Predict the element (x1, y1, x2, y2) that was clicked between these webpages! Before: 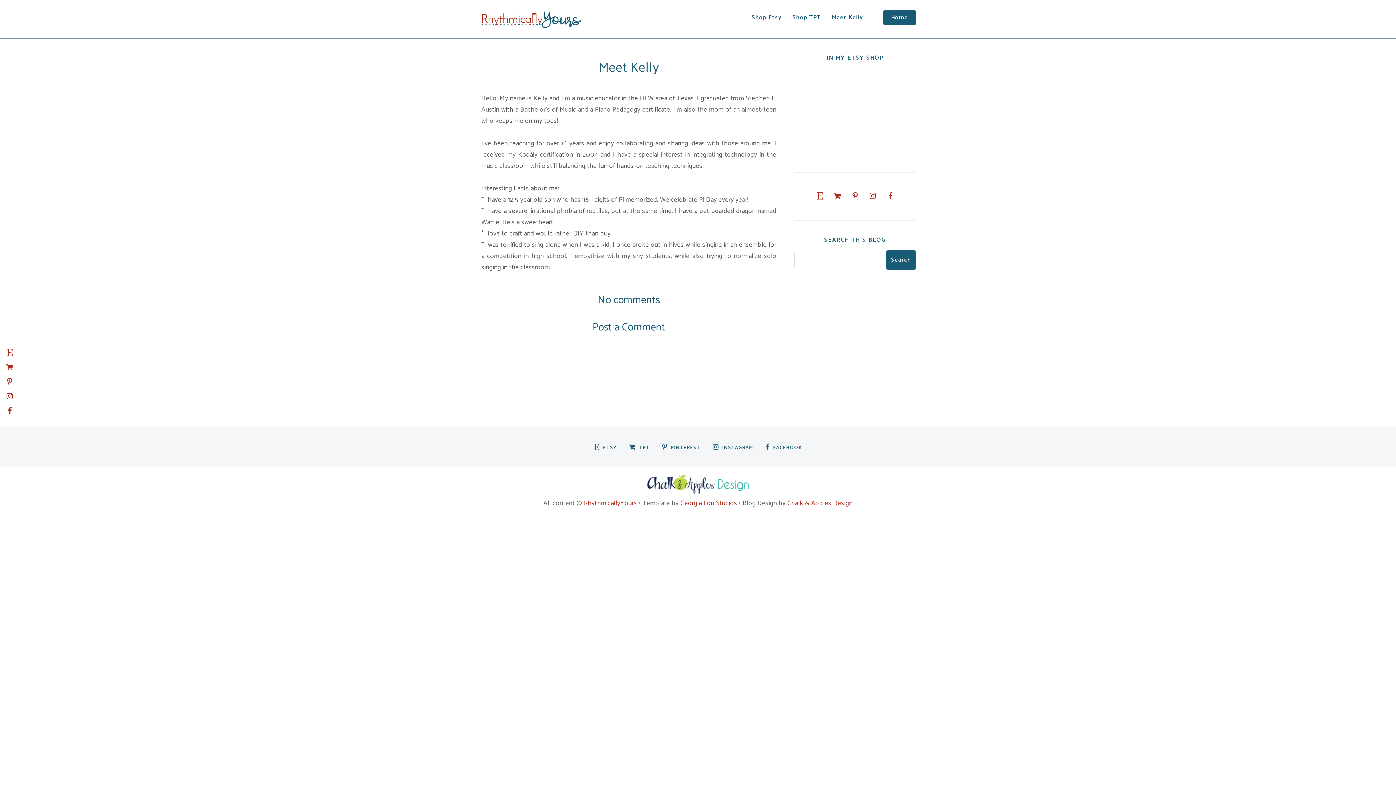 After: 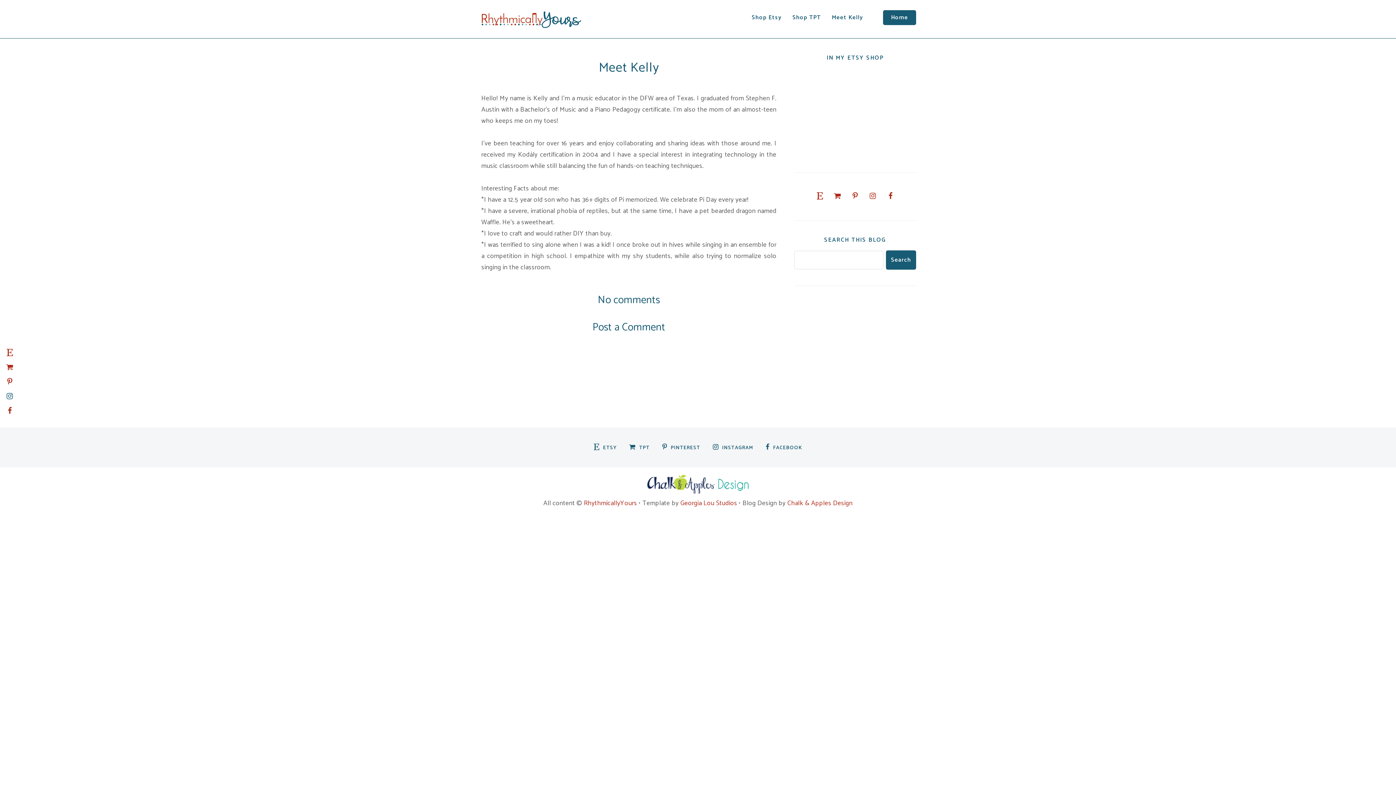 Action: bbox: (2, 389, 17, 403)